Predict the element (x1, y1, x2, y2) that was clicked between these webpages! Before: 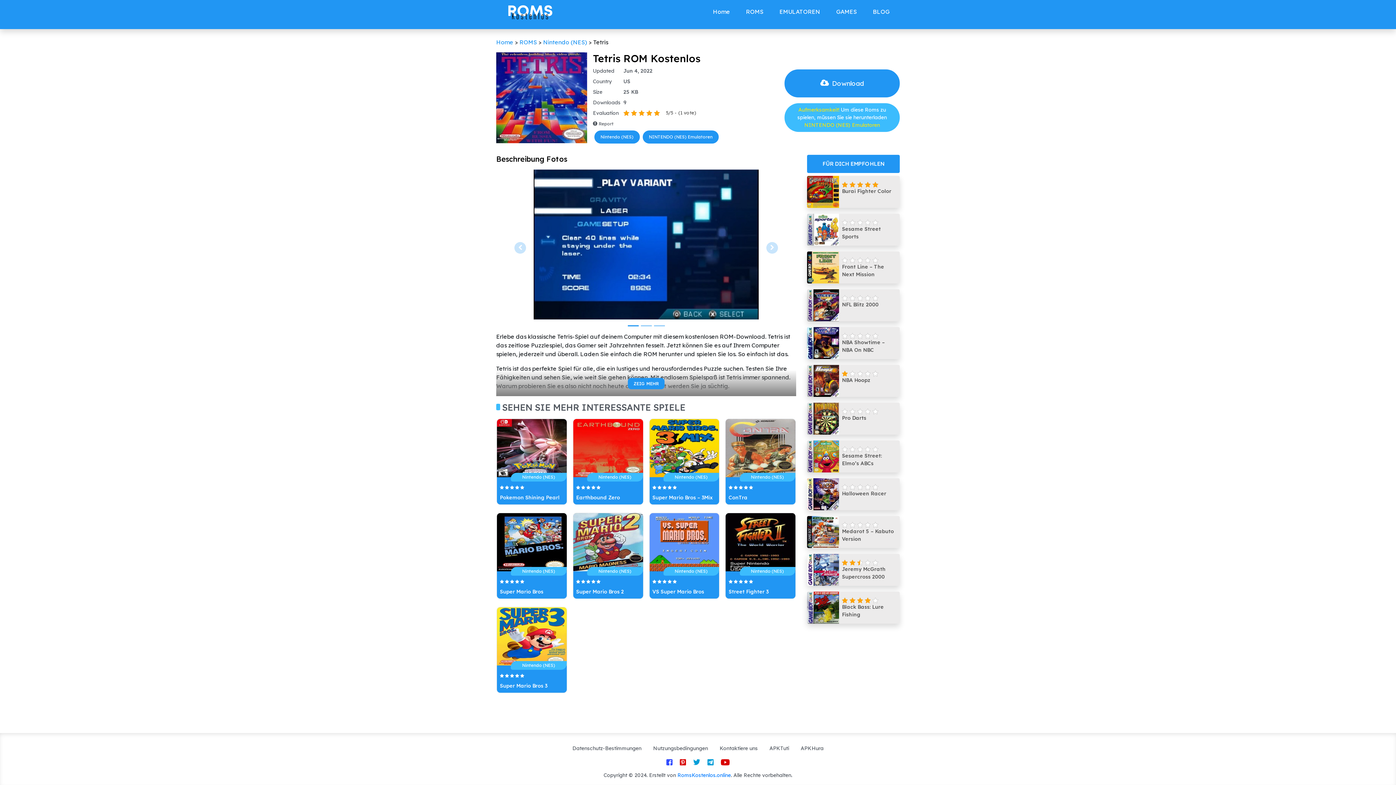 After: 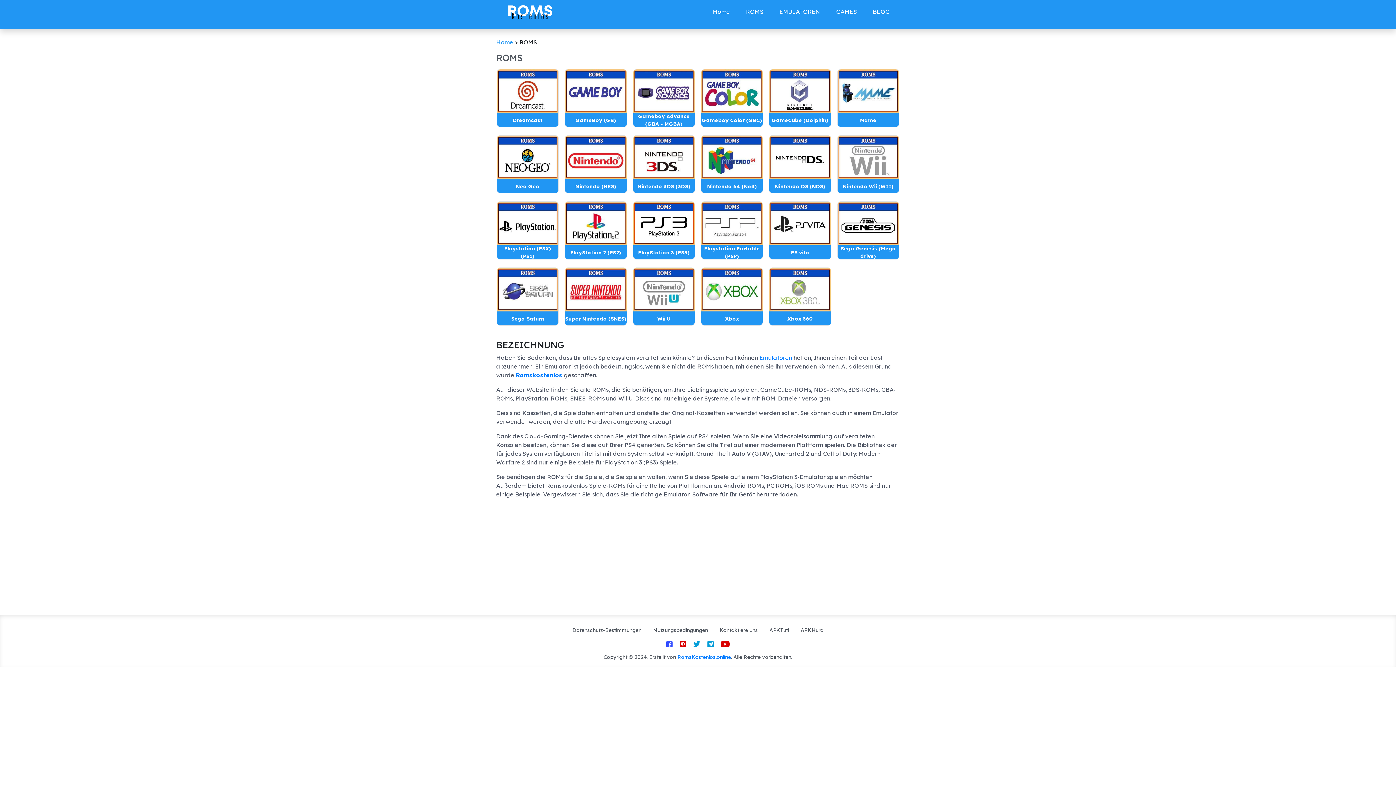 Action: bbox: (519, 38, 537, 45) label: ROMS